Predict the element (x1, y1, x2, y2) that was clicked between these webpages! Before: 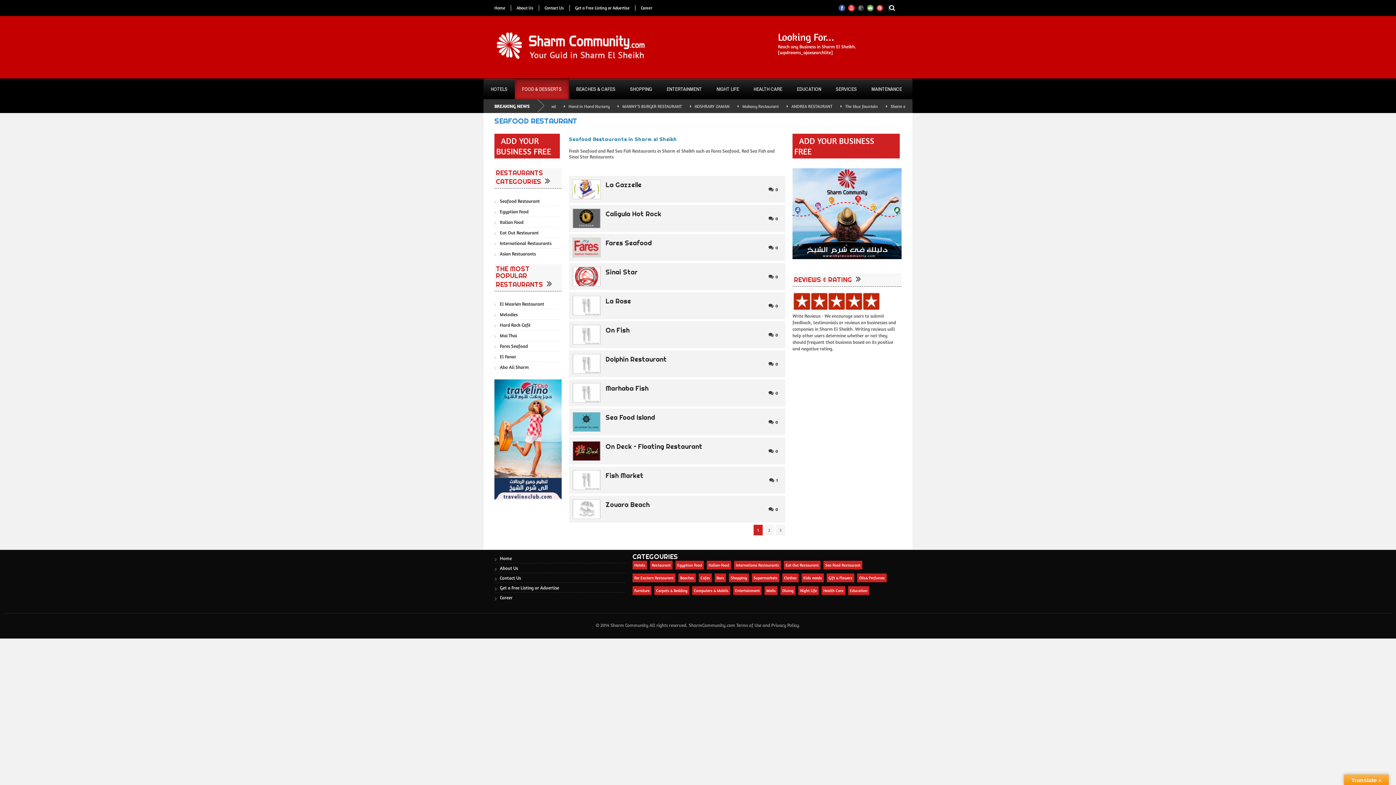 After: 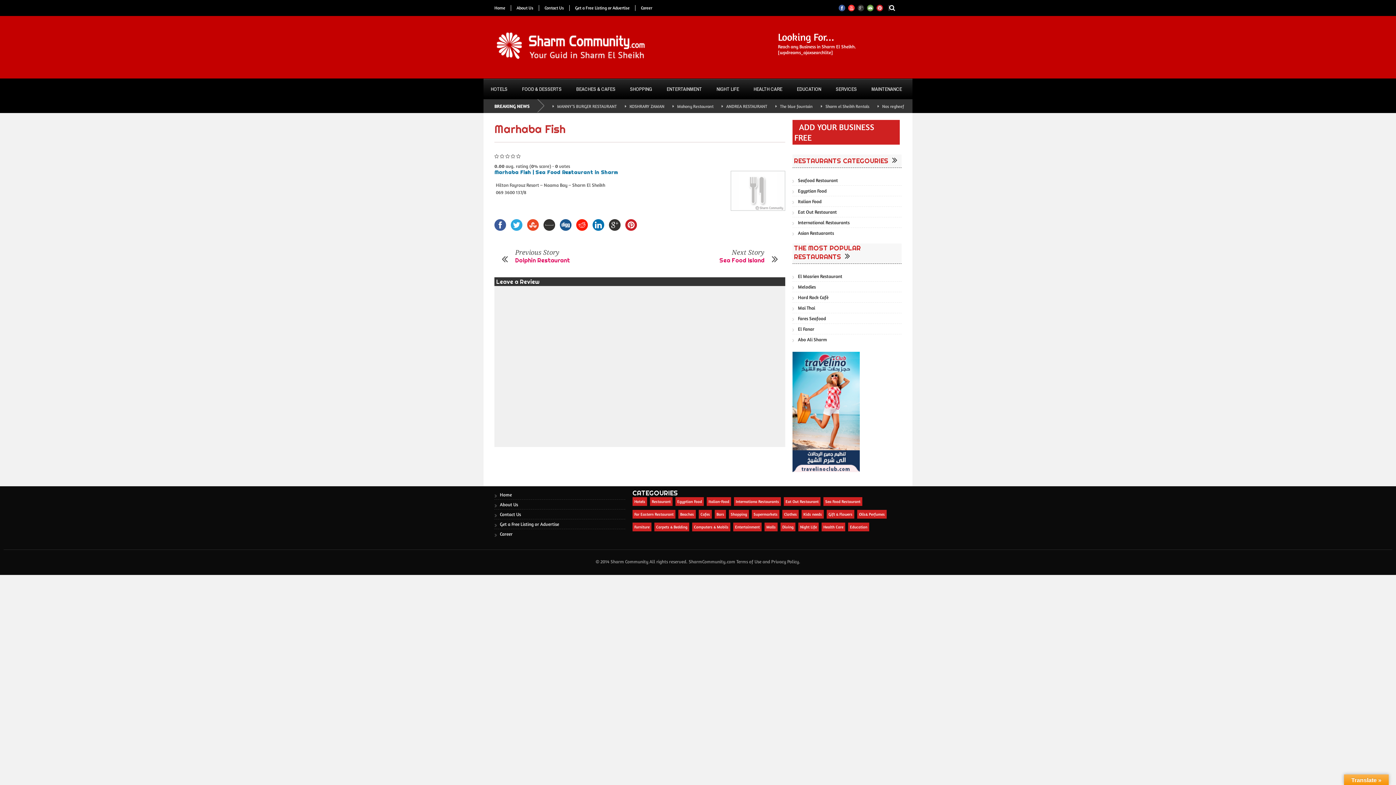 Action: bbox: (572, 383, 600, 402)